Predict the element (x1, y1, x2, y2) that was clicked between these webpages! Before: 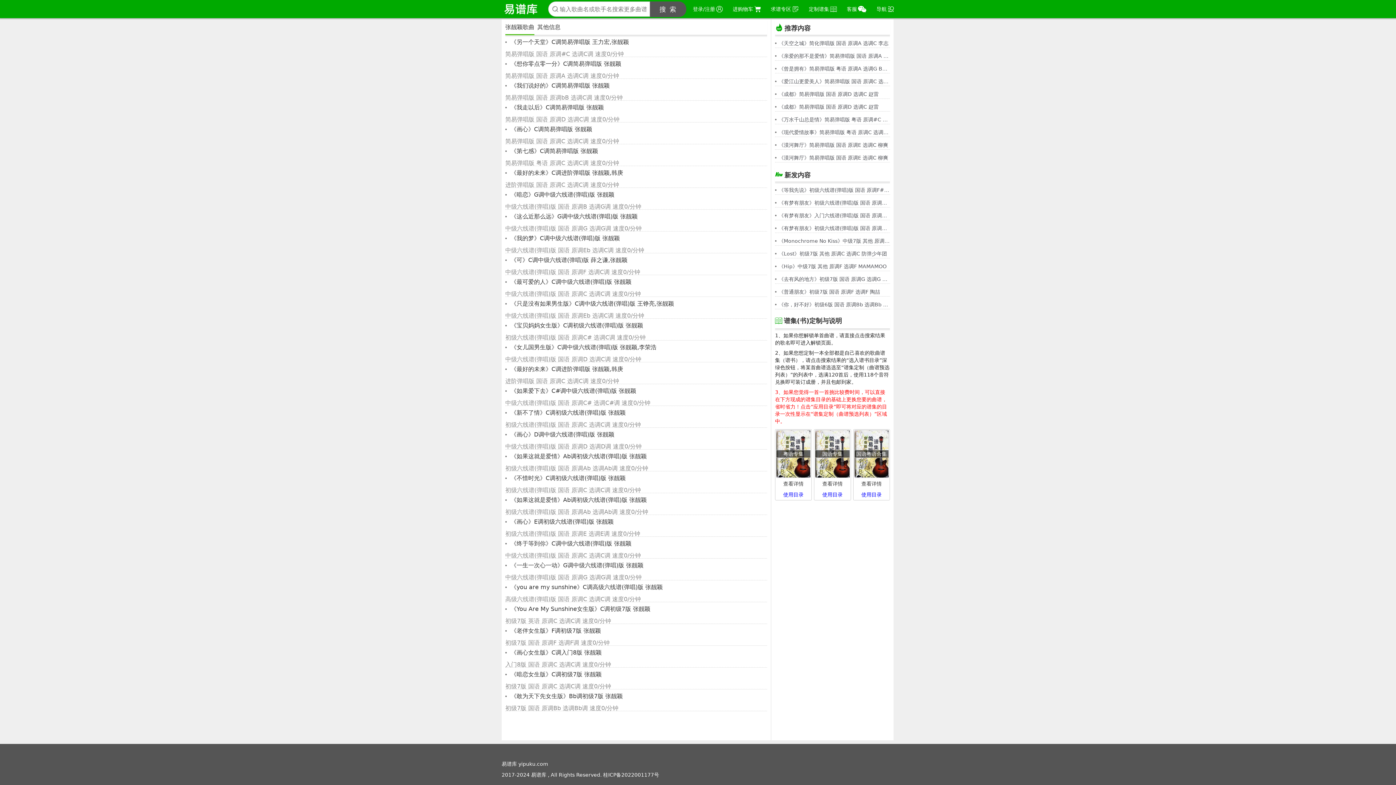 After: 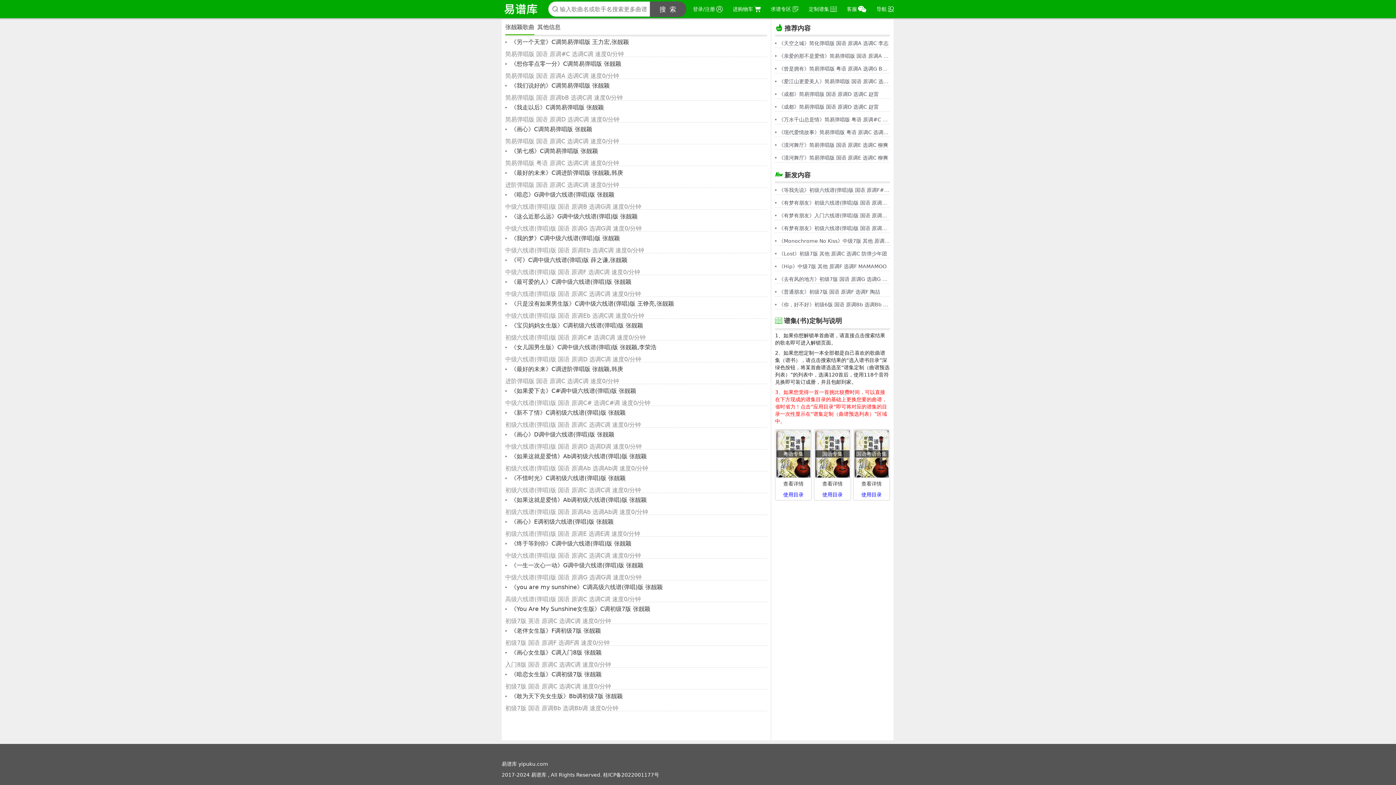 Action: label: 查看详情 bbox: (822, 481, 842, 486)